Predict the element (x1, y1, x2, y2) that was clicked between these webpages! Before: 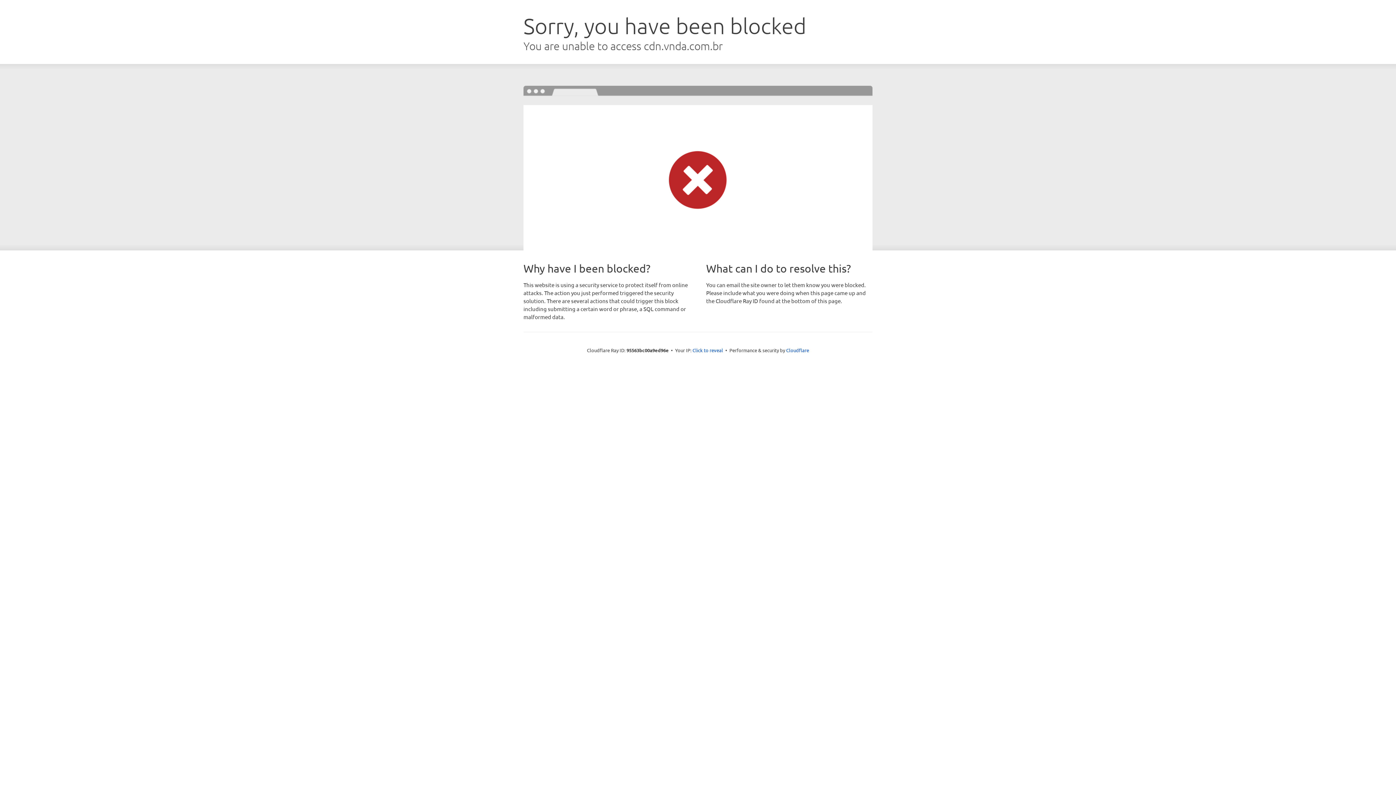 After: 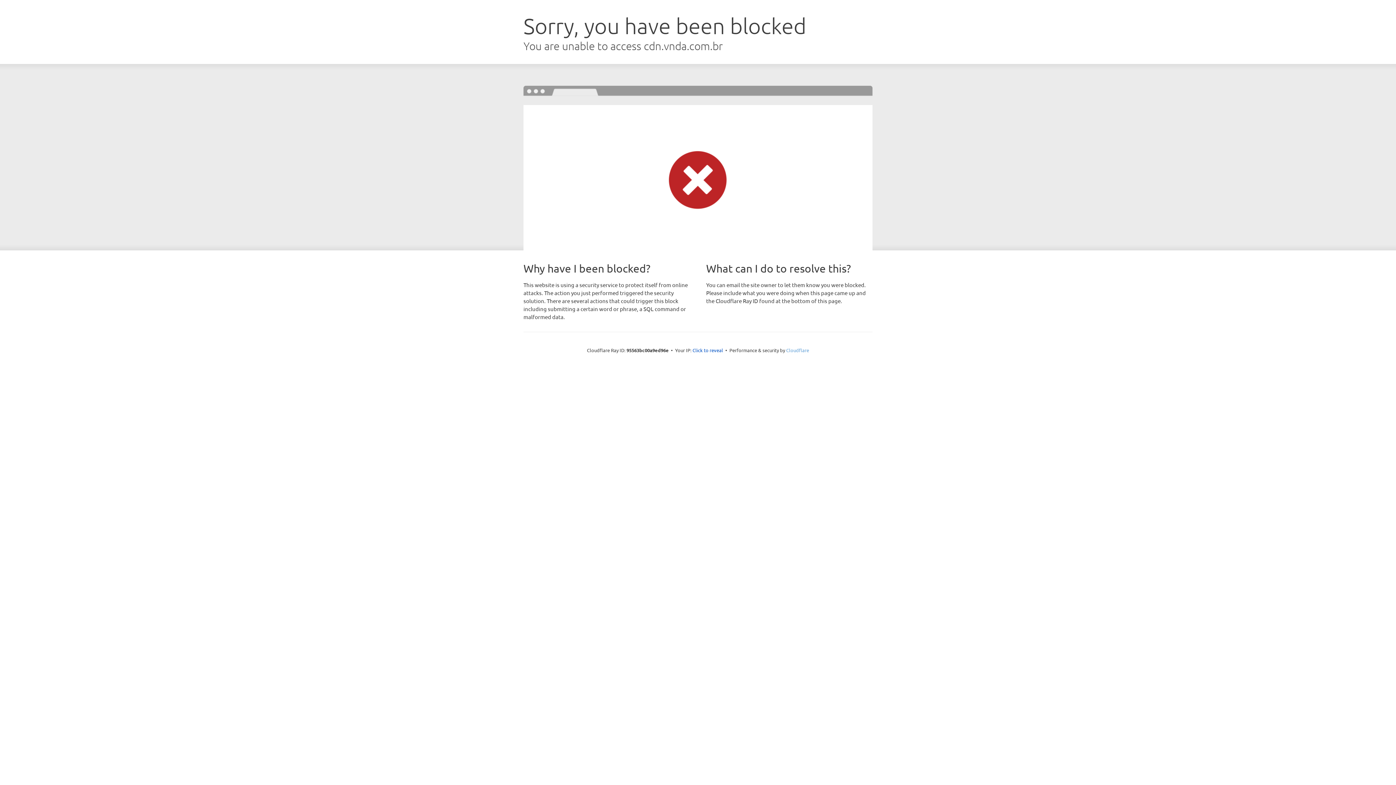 Action: label: Cloudflare bbox: (786, 347, 809, 353)